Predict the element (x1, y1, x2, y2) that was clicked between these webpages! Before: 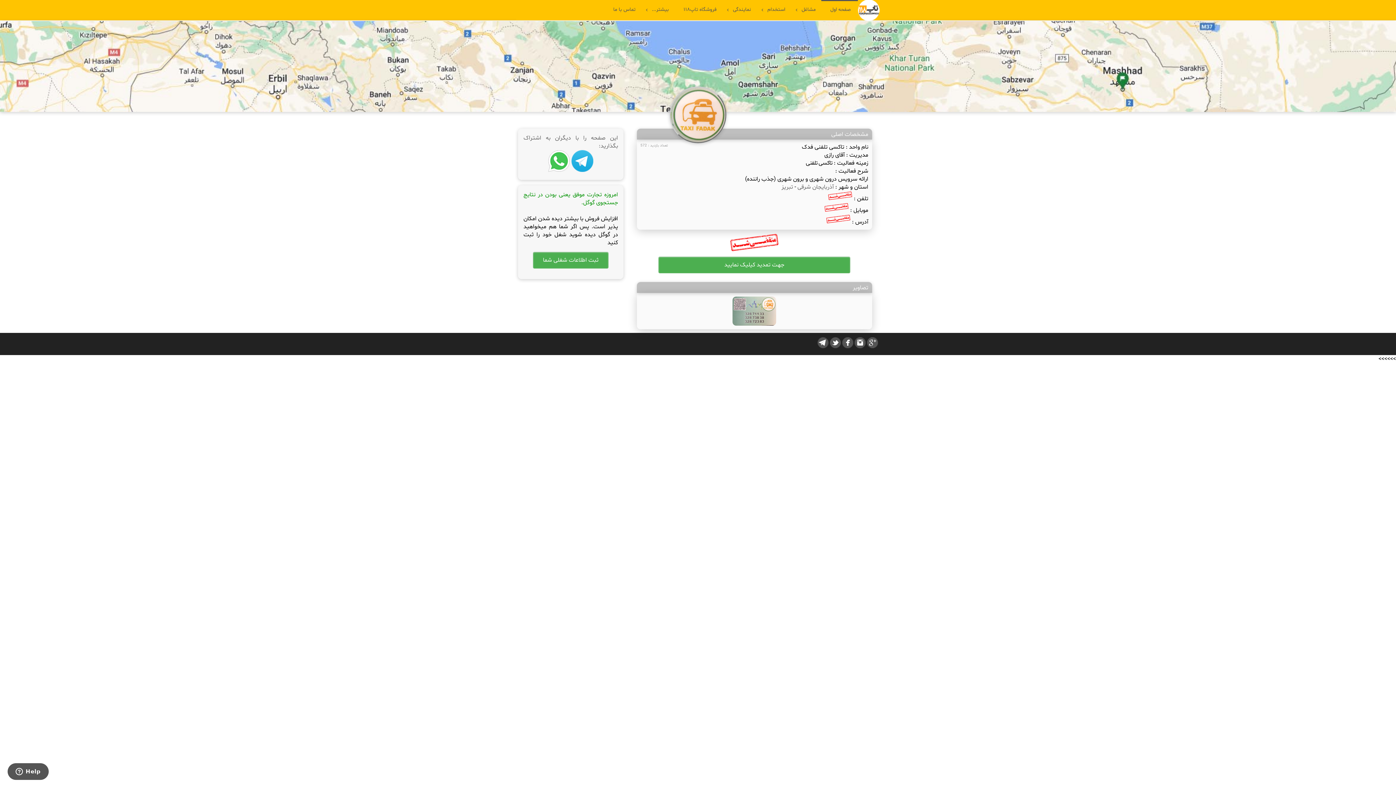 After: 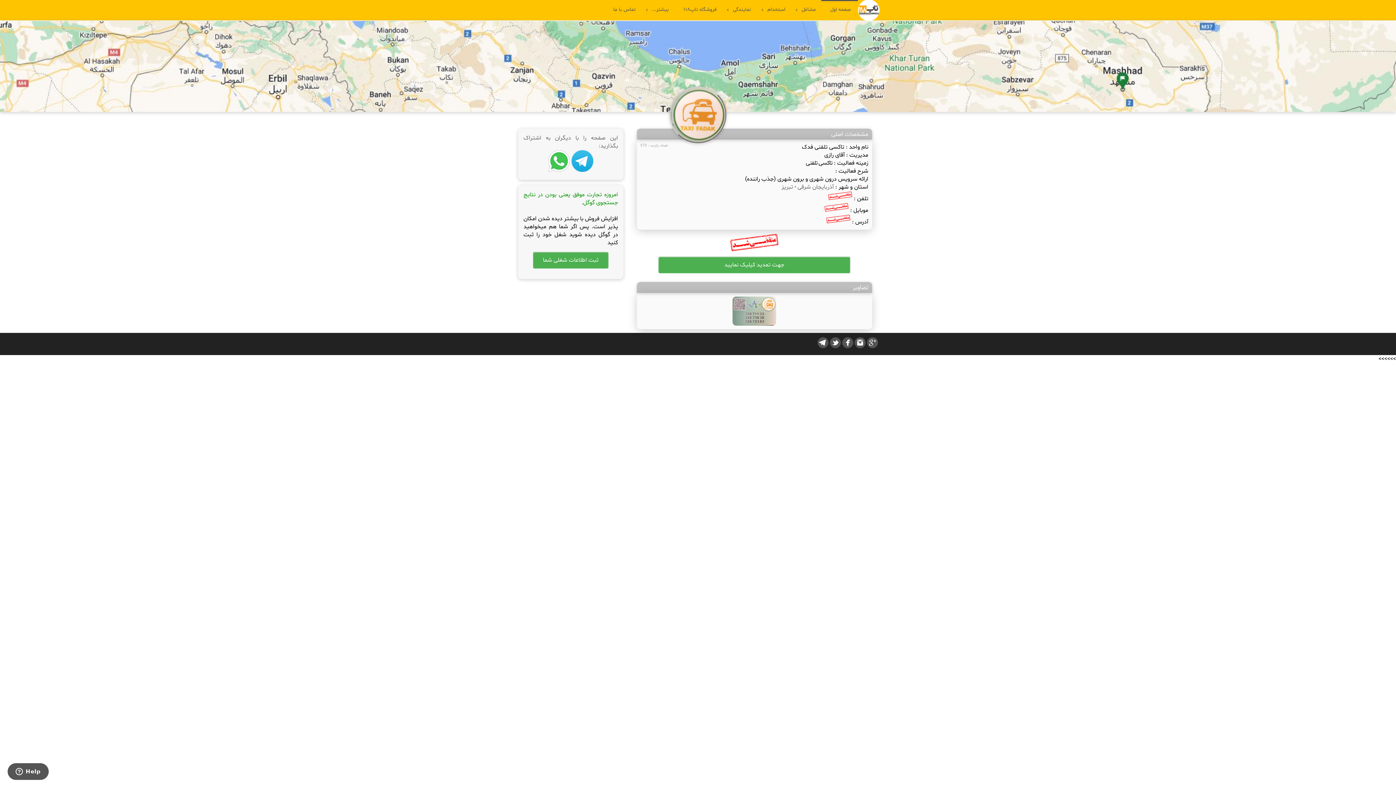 Action: bbox: (817, 342, 828, 350)